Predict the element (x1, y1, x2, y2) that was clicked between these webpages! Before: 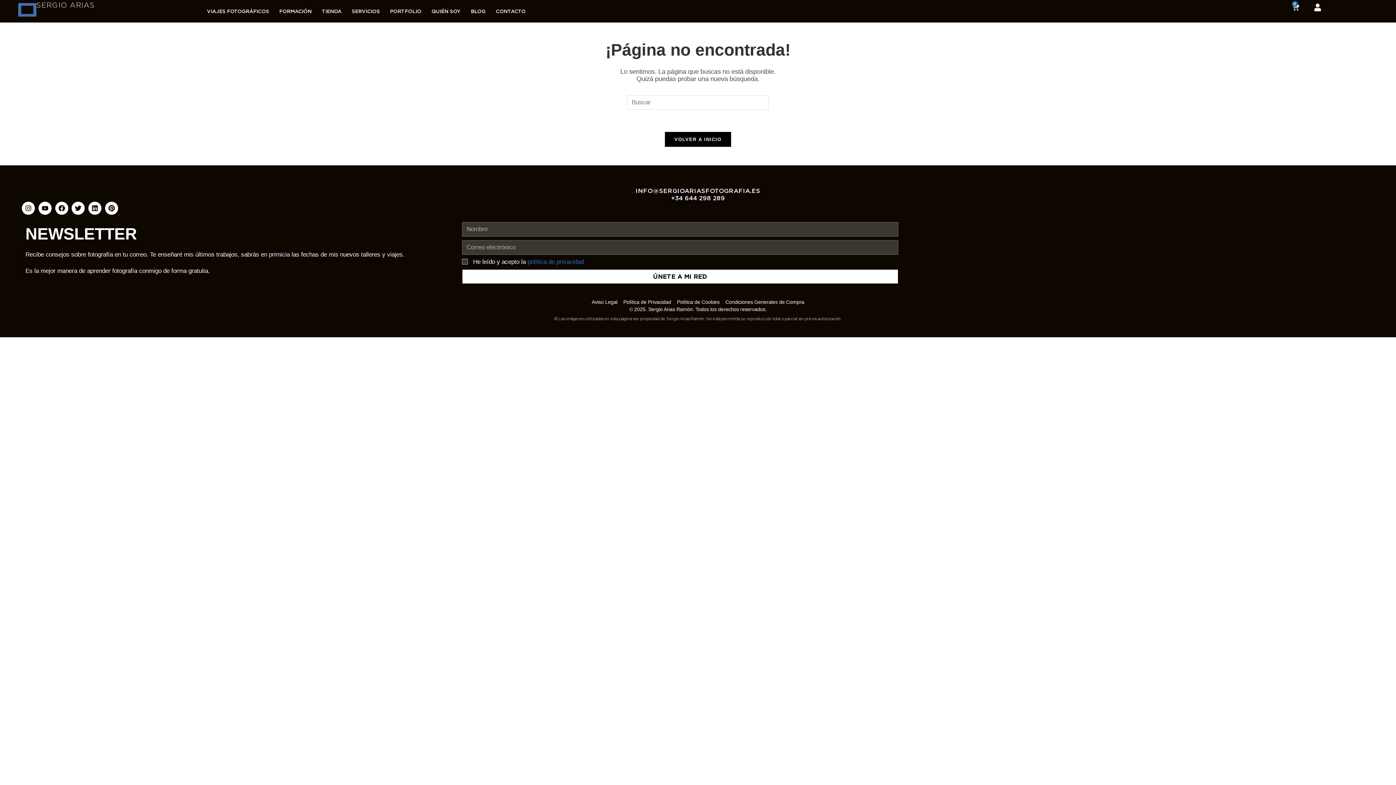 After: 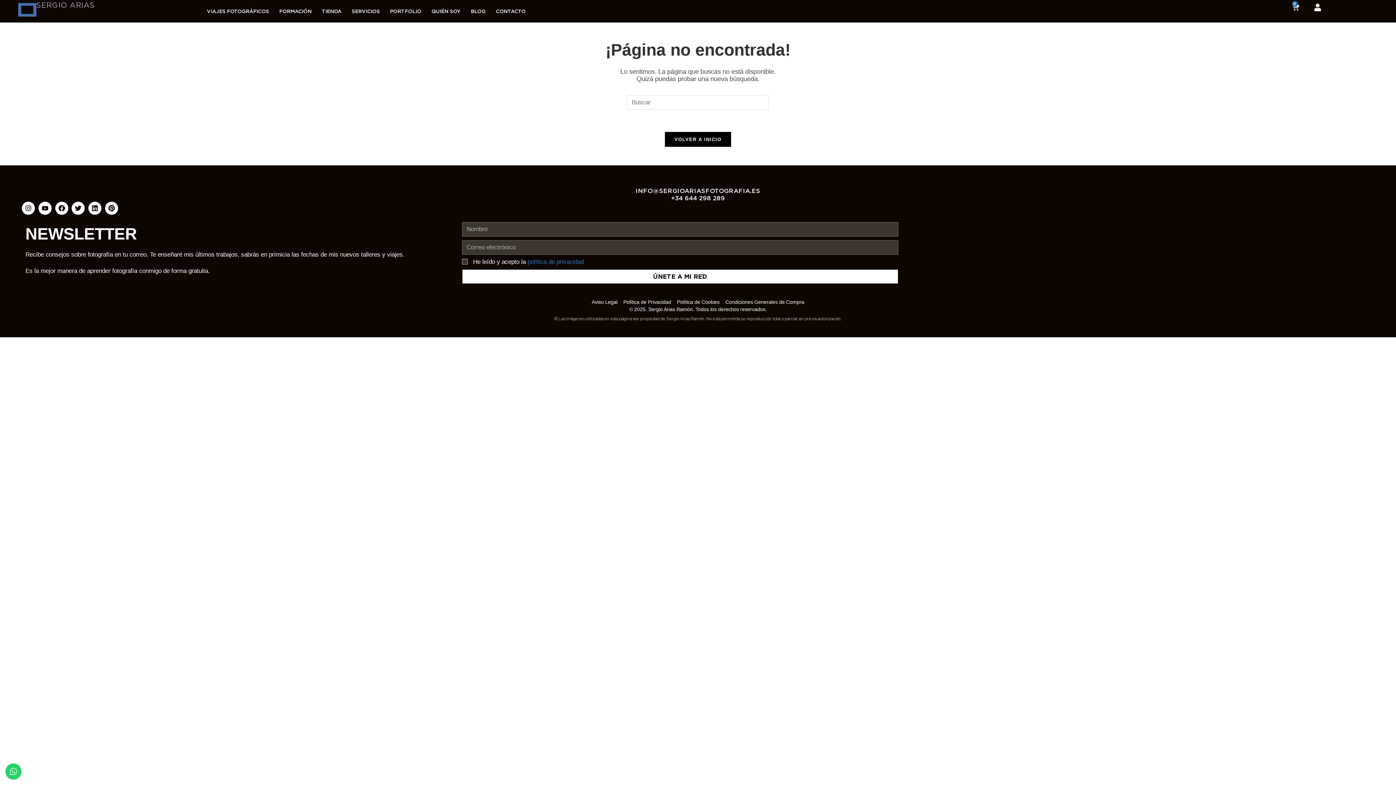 Action: bbox: (21, 187, 1374, 194) label: INFO@SERGIOARIASFOTOGRAFIA.ES